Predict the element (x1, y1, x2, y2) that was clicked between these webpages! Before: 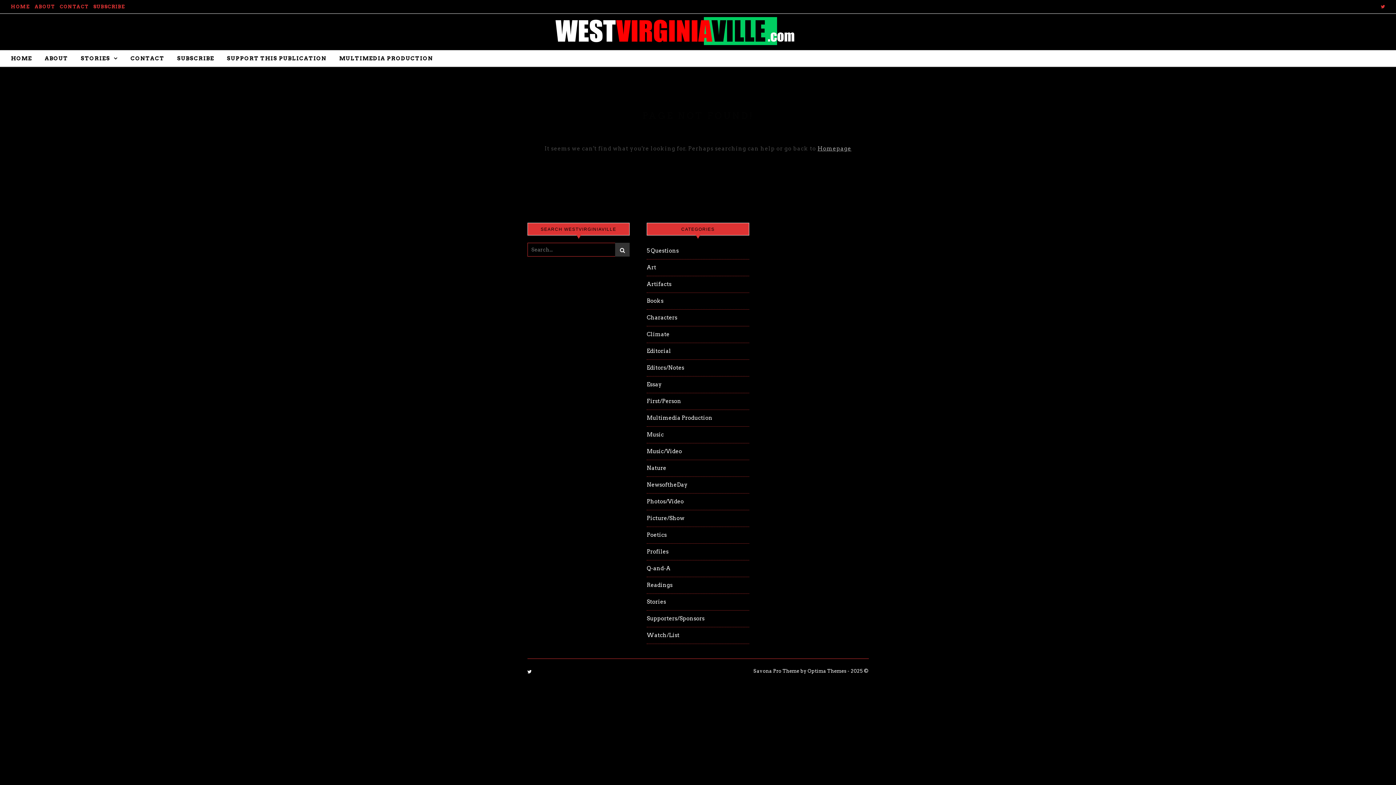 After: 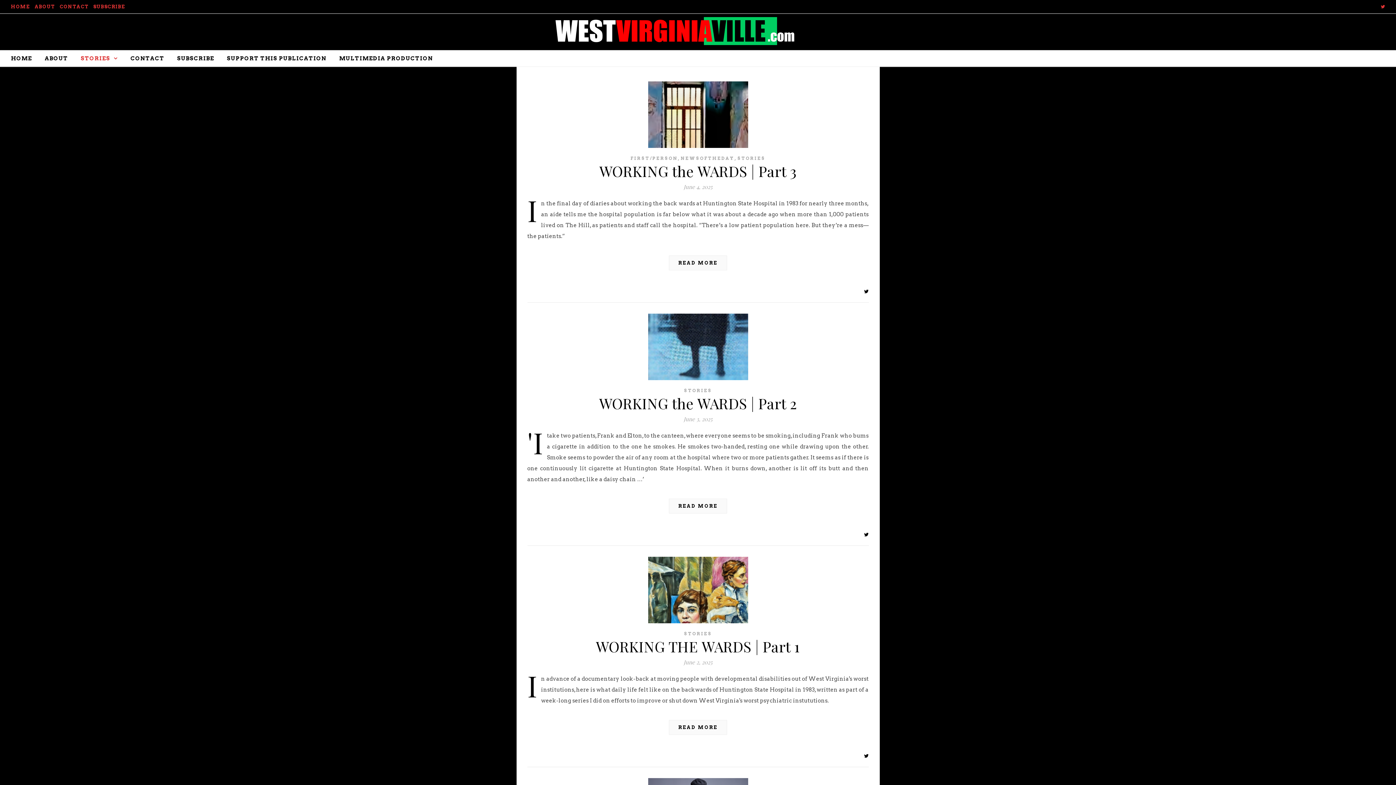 Action: label: Stories bbox: (646, 594, 666, 610)